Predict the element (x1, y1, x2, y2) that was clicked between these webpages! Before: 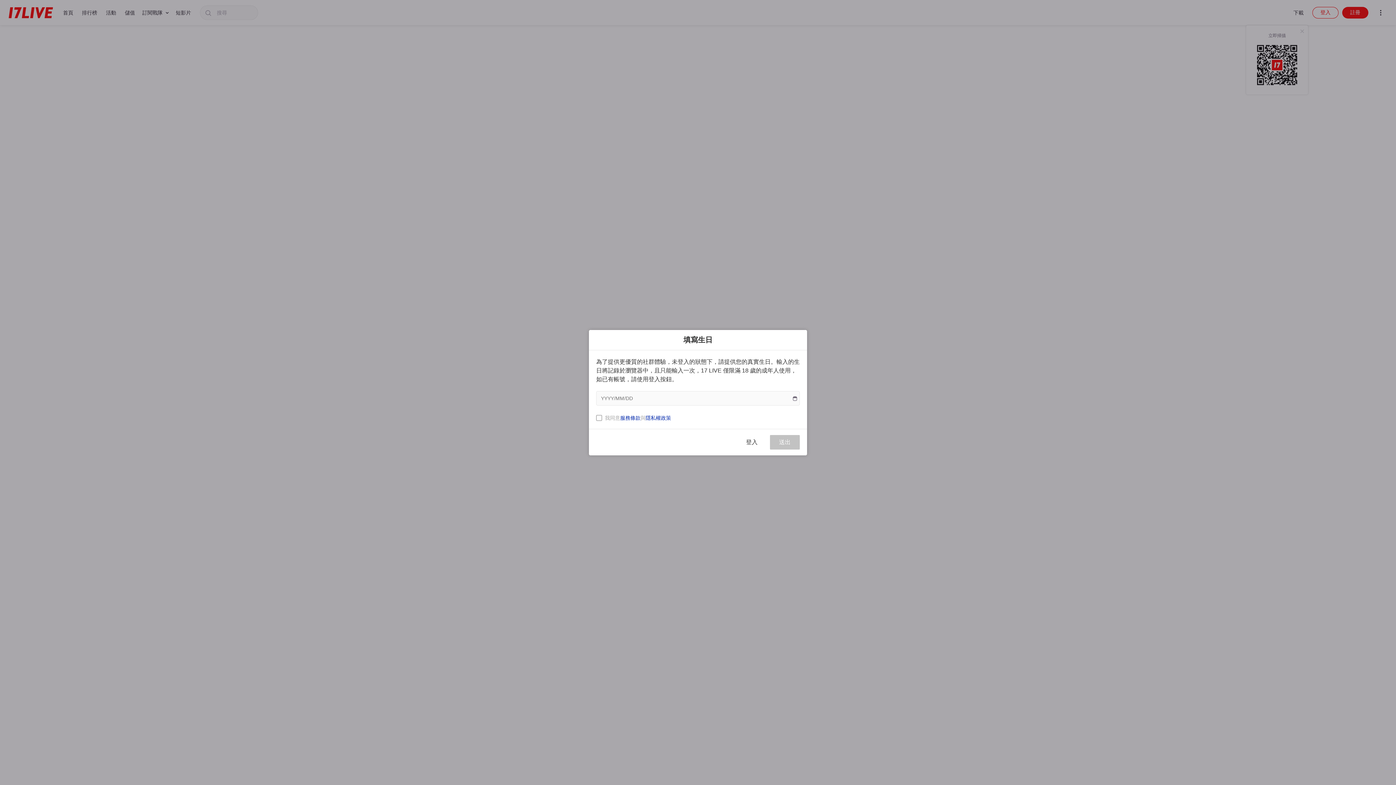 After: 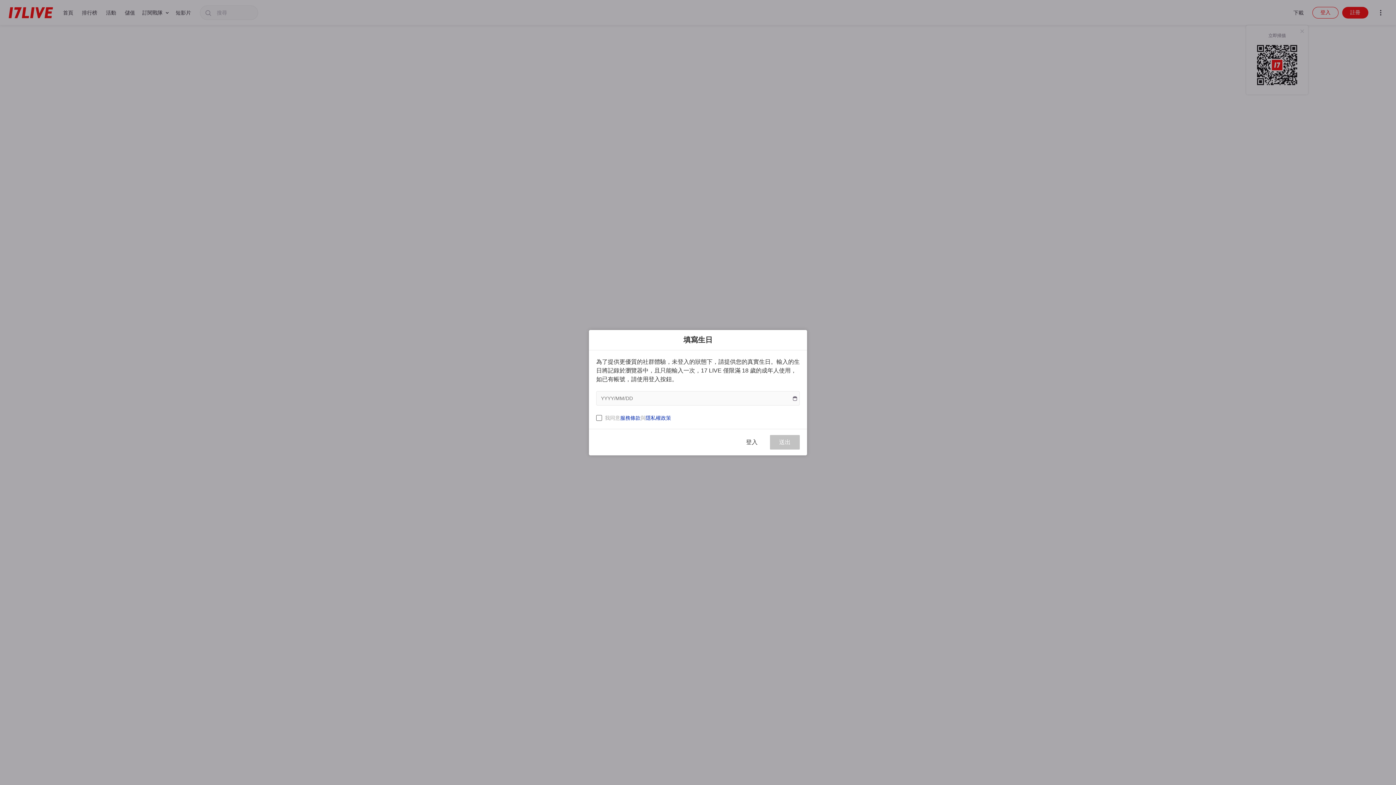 Action: bbox: (645, 415, 671, 420) label: 隱私權政策